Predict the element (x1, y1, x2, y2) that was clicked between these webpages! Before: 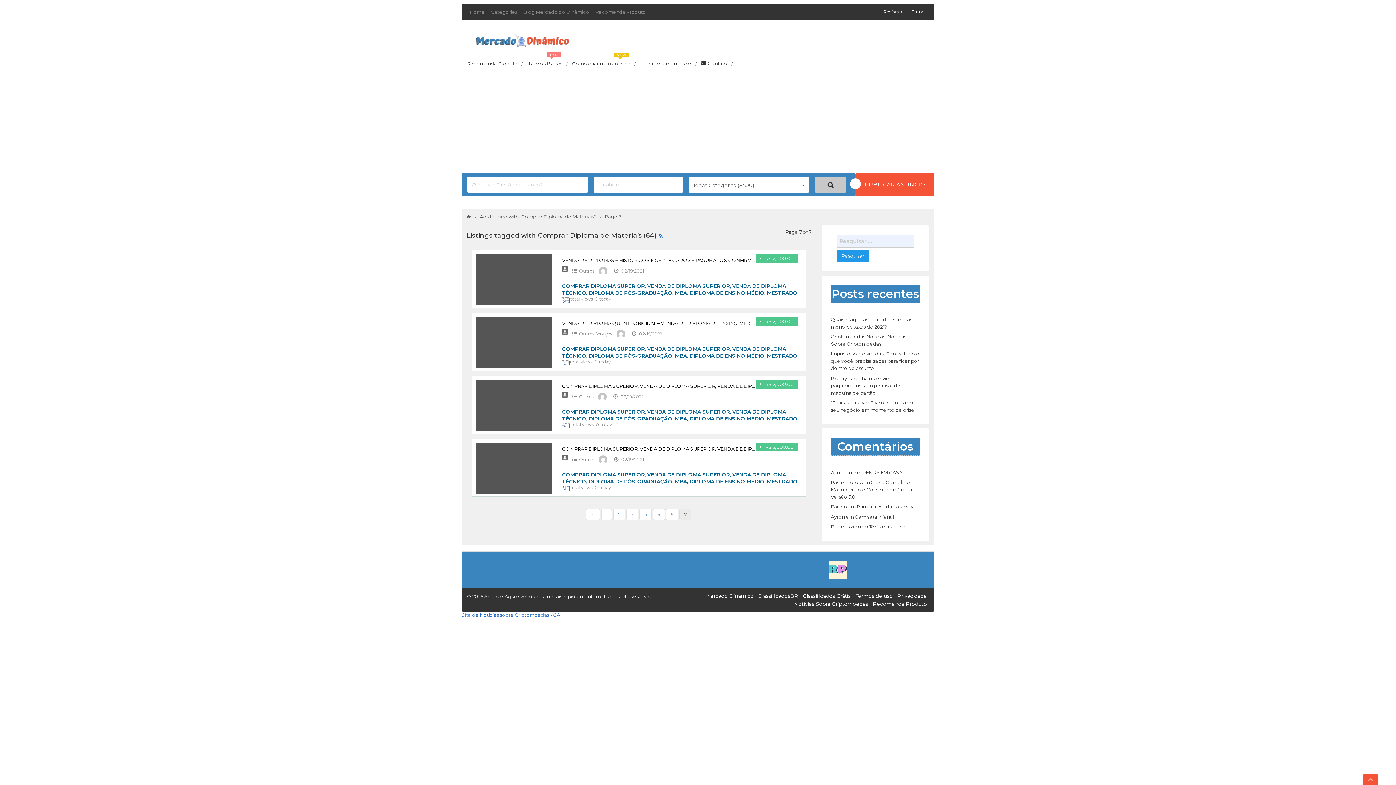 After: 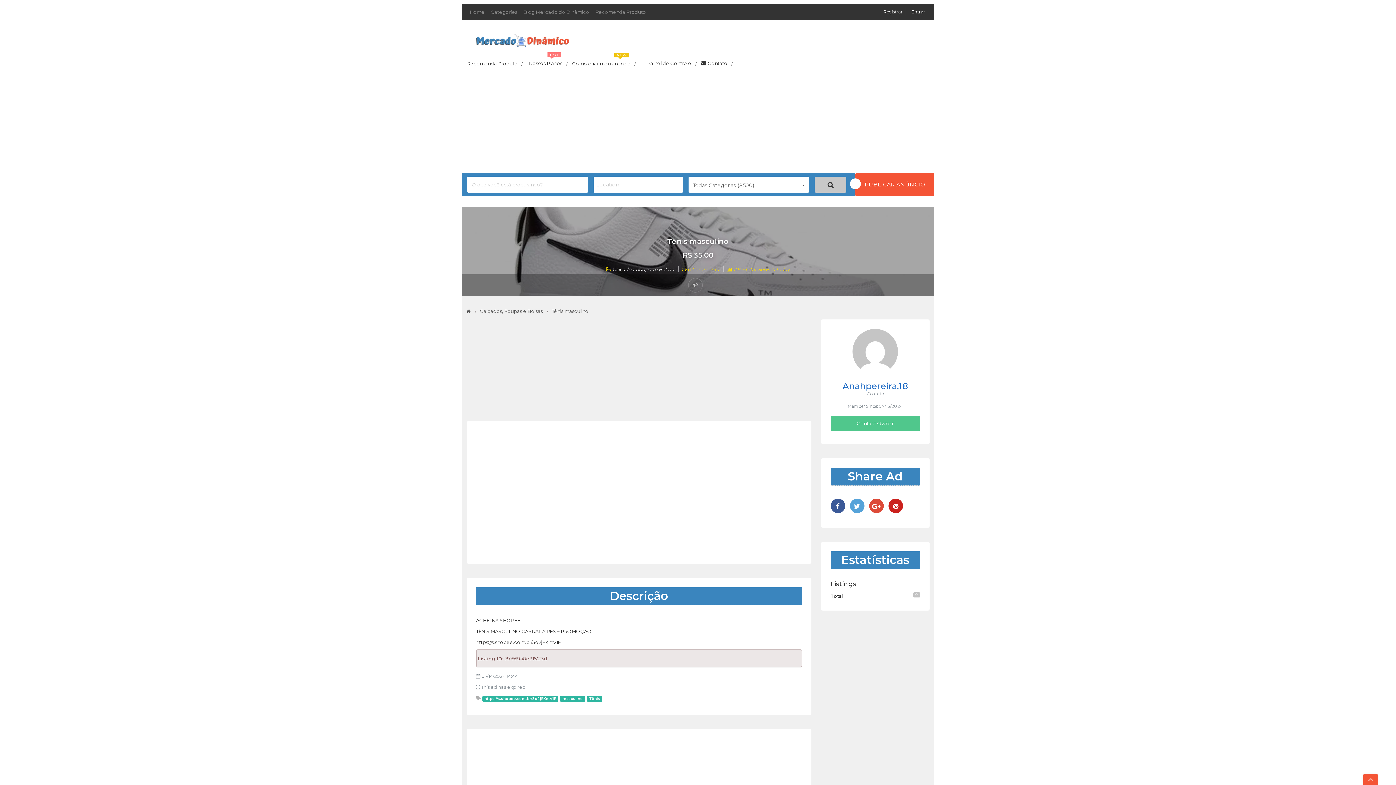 Action: label: Tênis masculino bbox: (869, 523, 906, 529)